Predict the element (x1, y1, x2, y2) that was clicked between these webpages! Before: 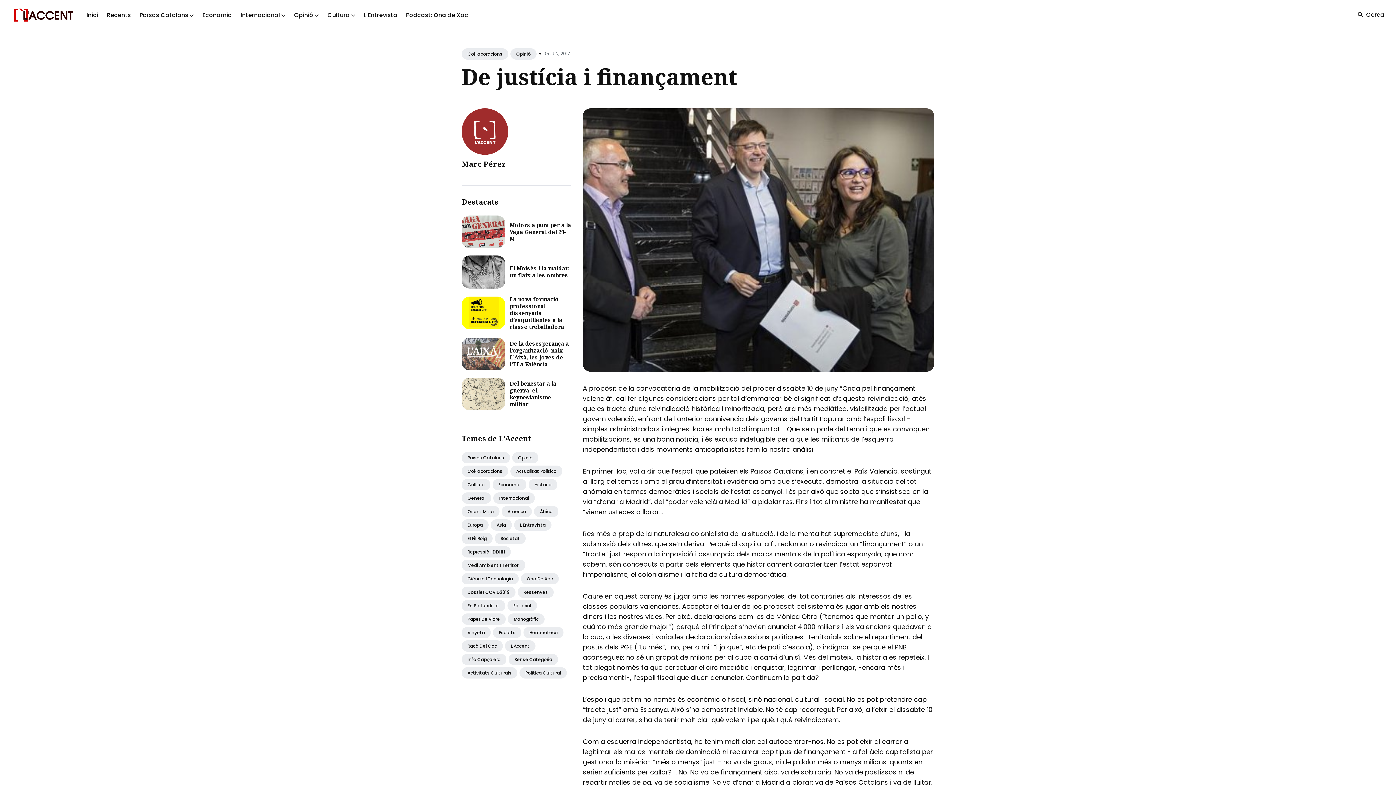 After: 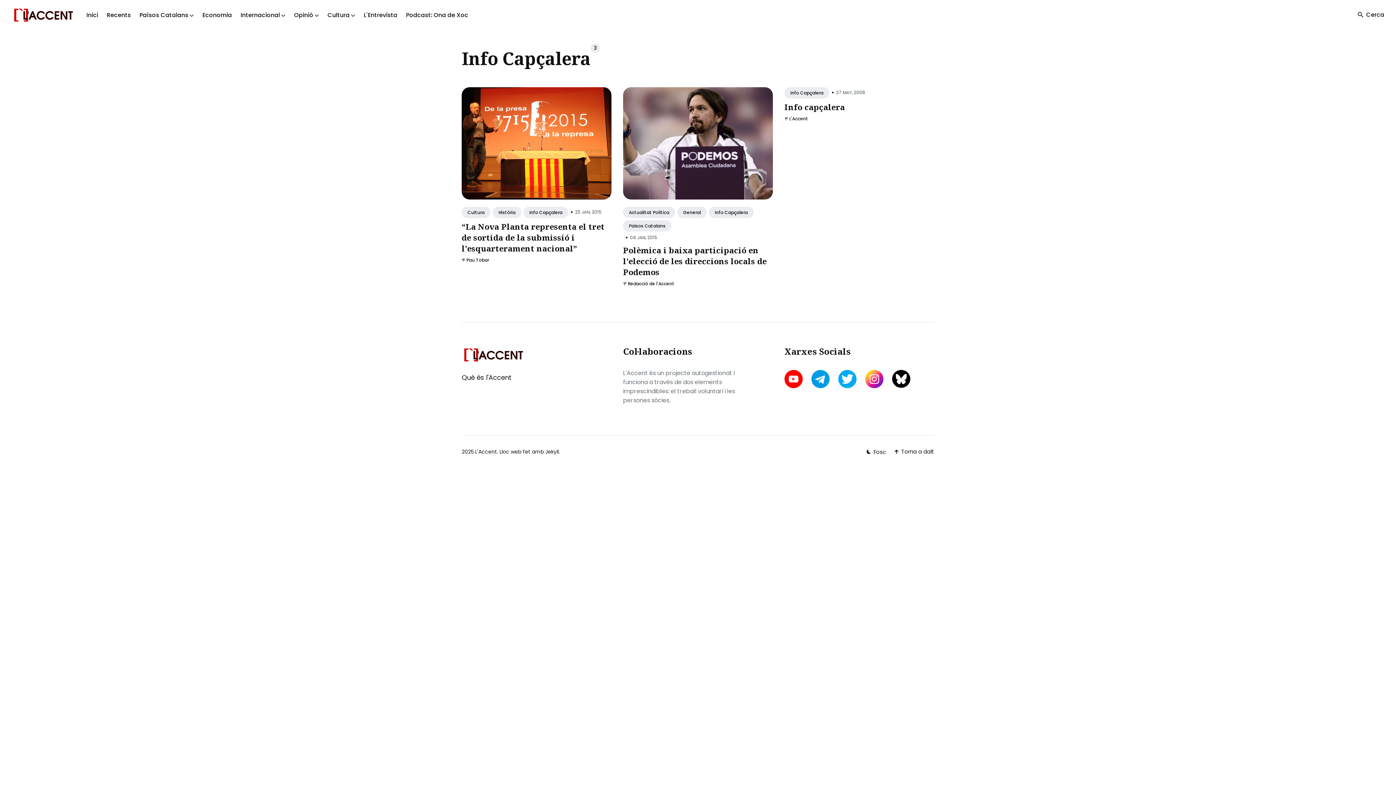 Action: label: Info Capçalera bbox: (461, 654, 506, 665)